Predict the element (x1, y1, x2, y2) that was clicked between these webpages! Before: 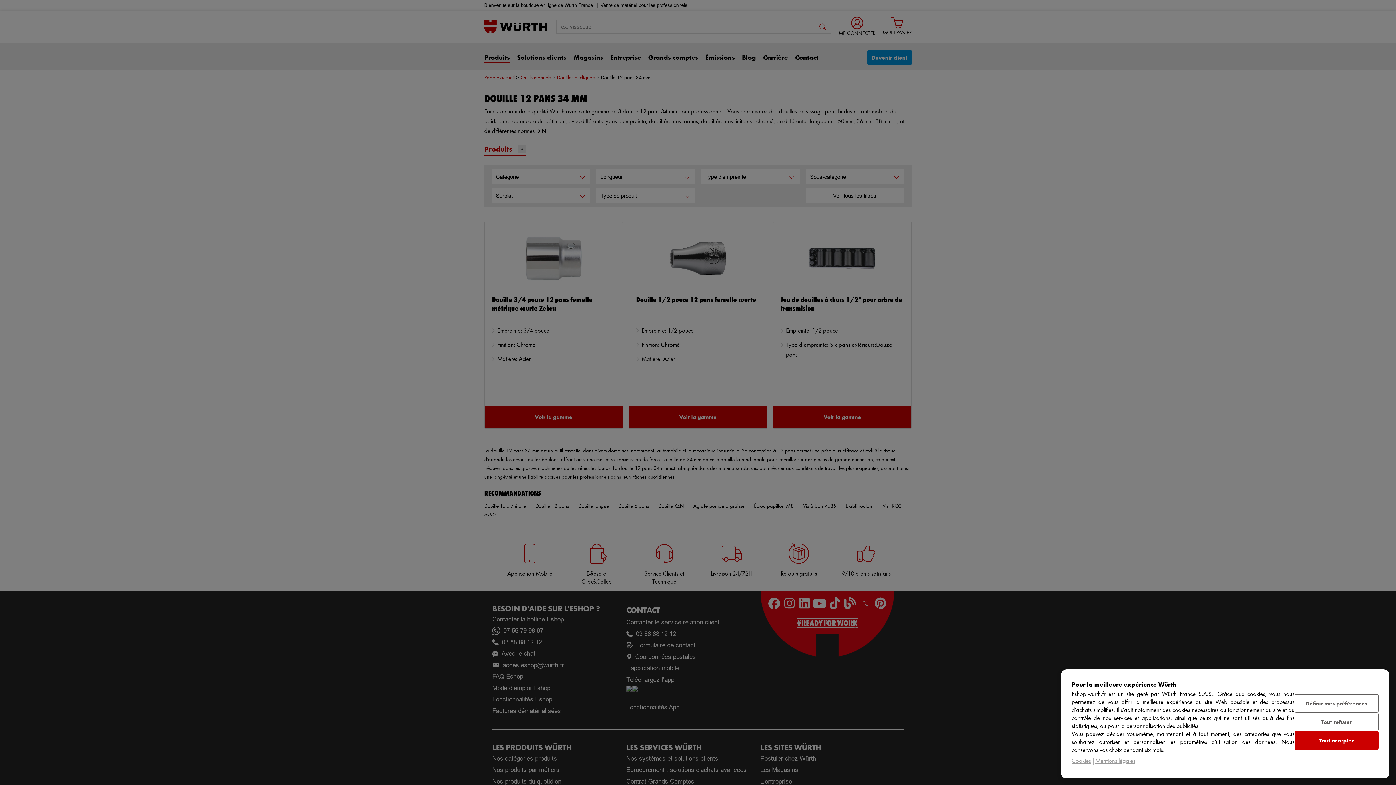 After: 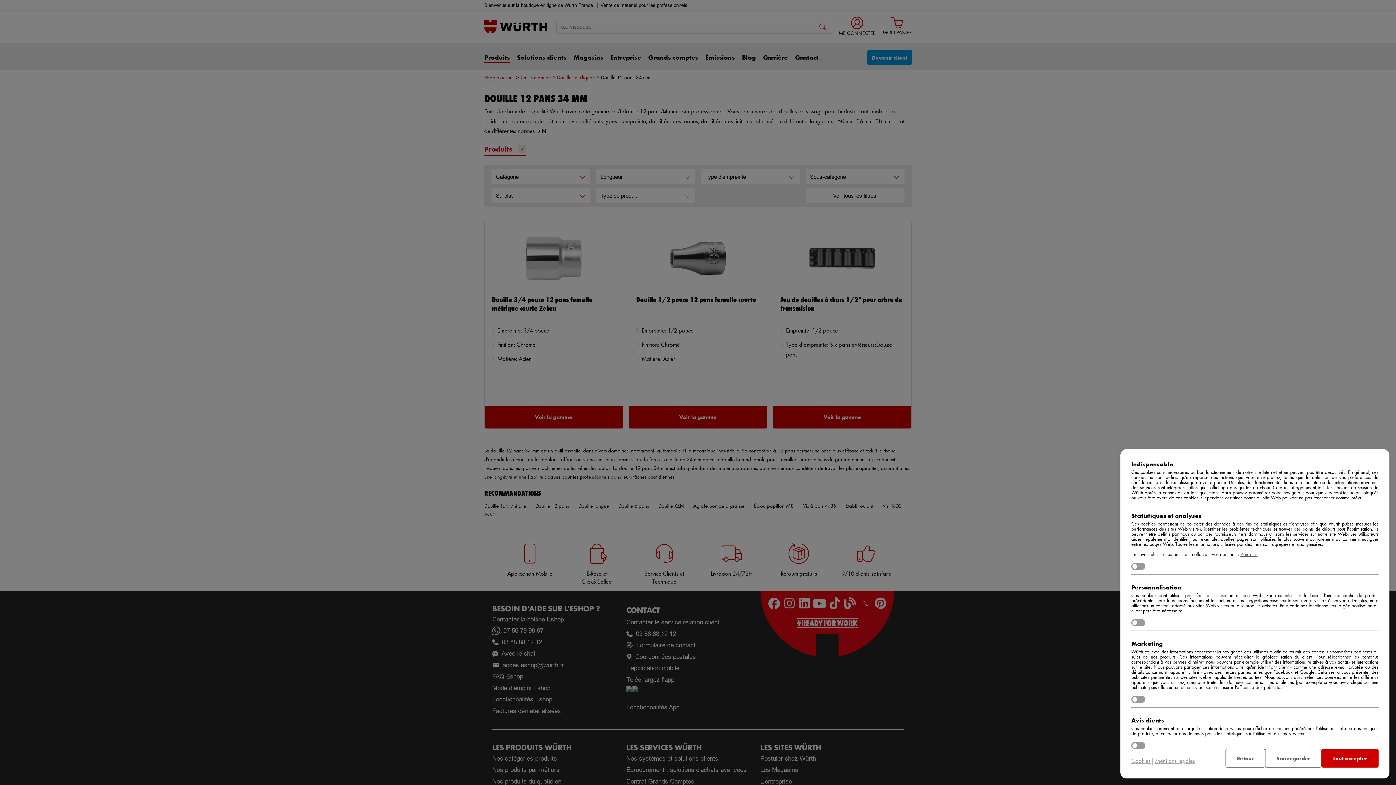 Action: bbox: (1294, 694, 1378, 712) label: Définir mes préférences